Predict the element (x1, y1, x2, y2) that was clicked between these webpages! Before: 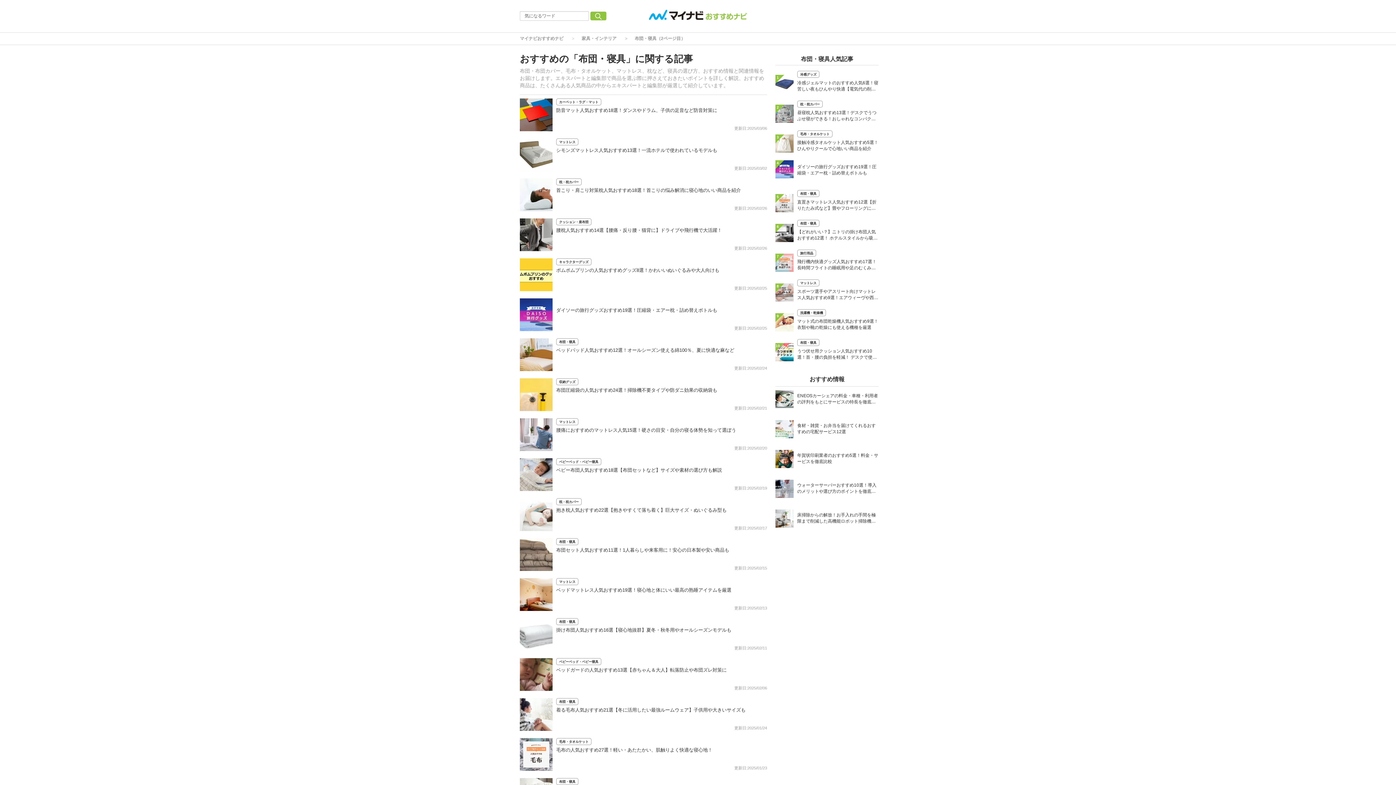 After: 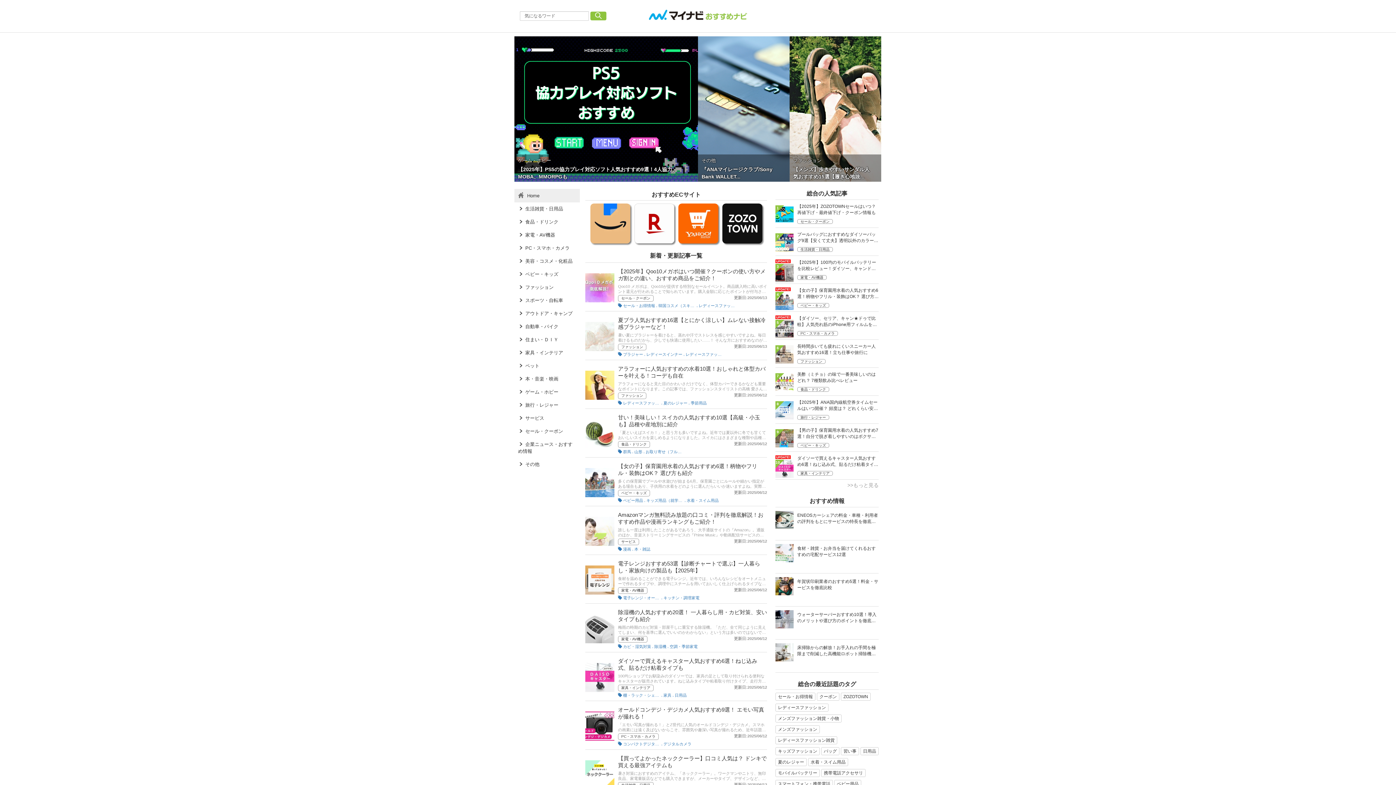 Action: bbox: (648, 2, 747, 26)